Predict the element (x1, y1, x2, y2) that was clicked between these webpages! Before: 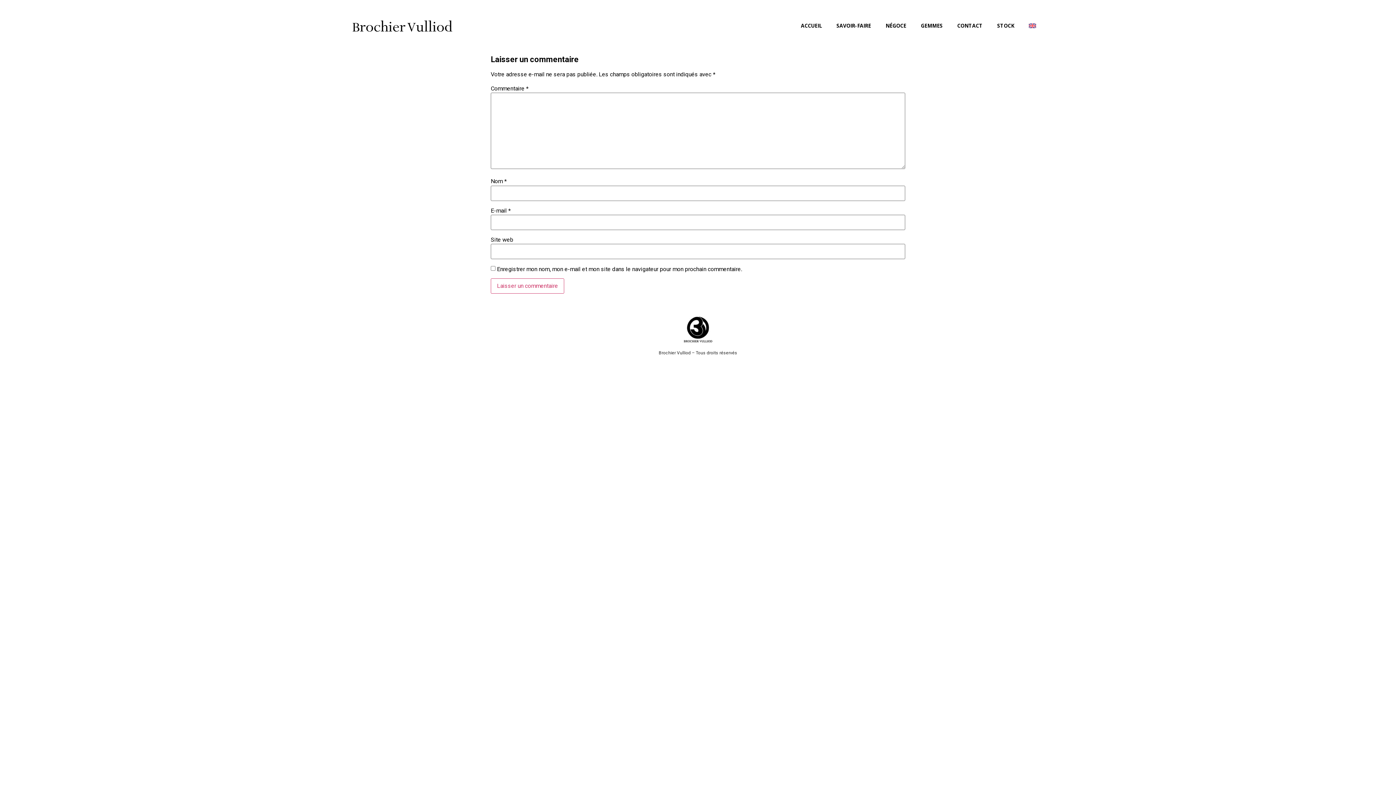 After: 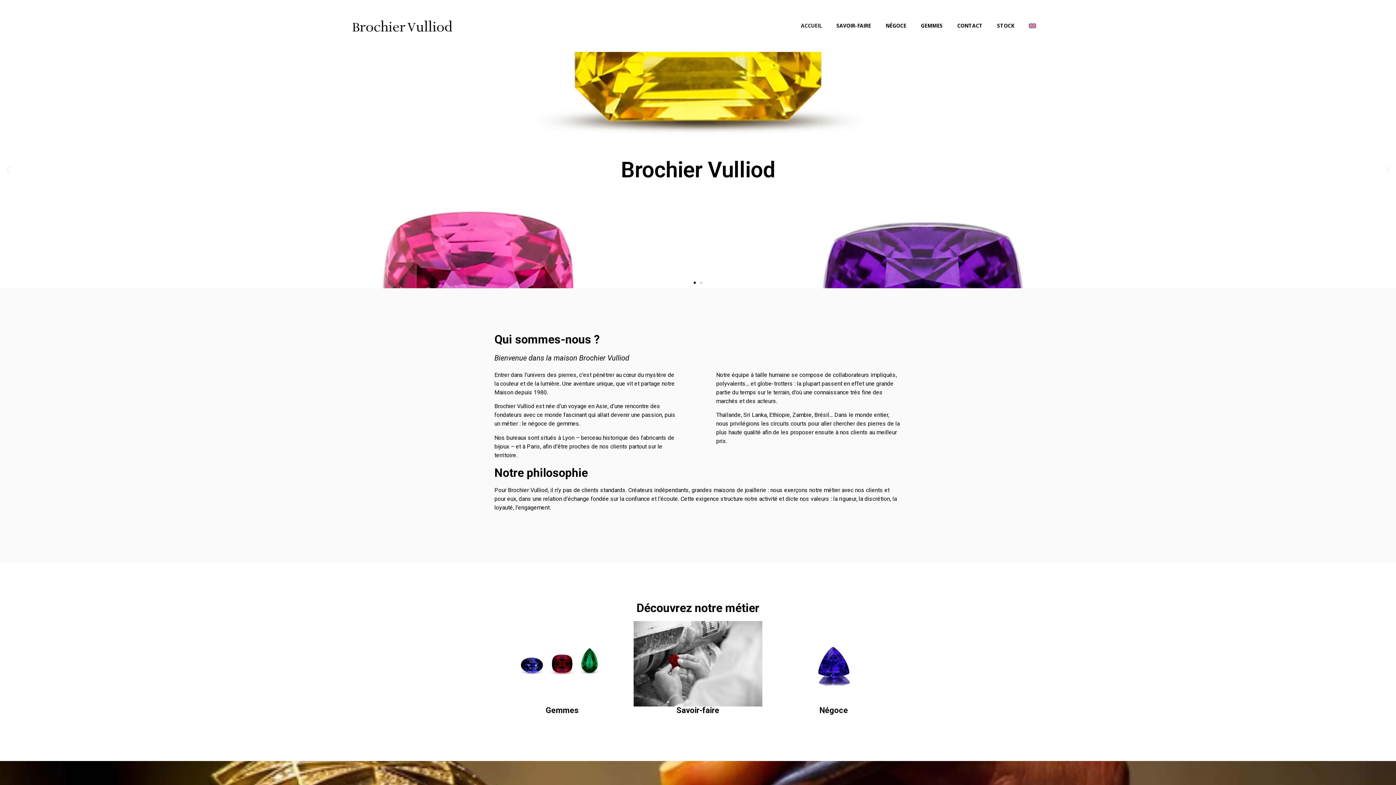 Action: label: ACCUEIL bbox: (793, 17, 829, 34)